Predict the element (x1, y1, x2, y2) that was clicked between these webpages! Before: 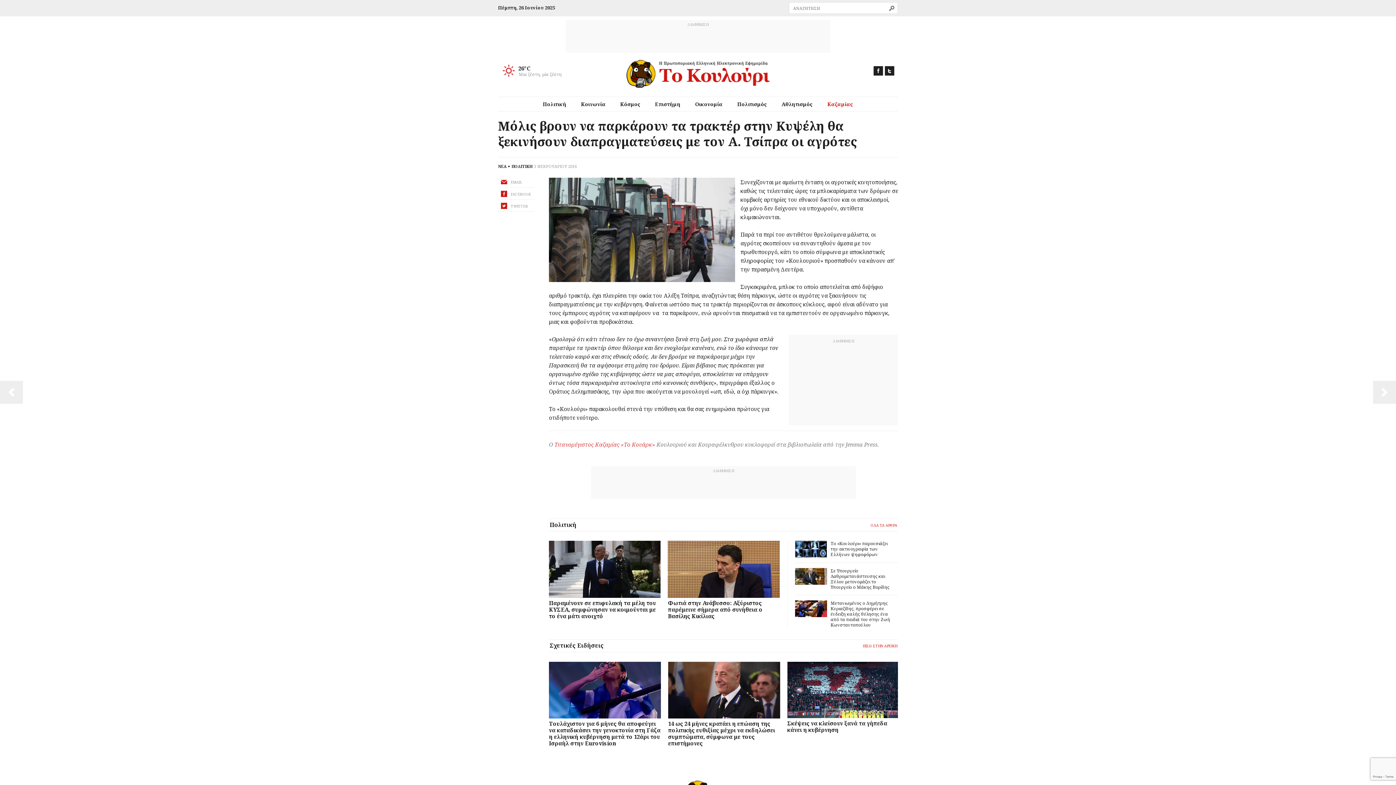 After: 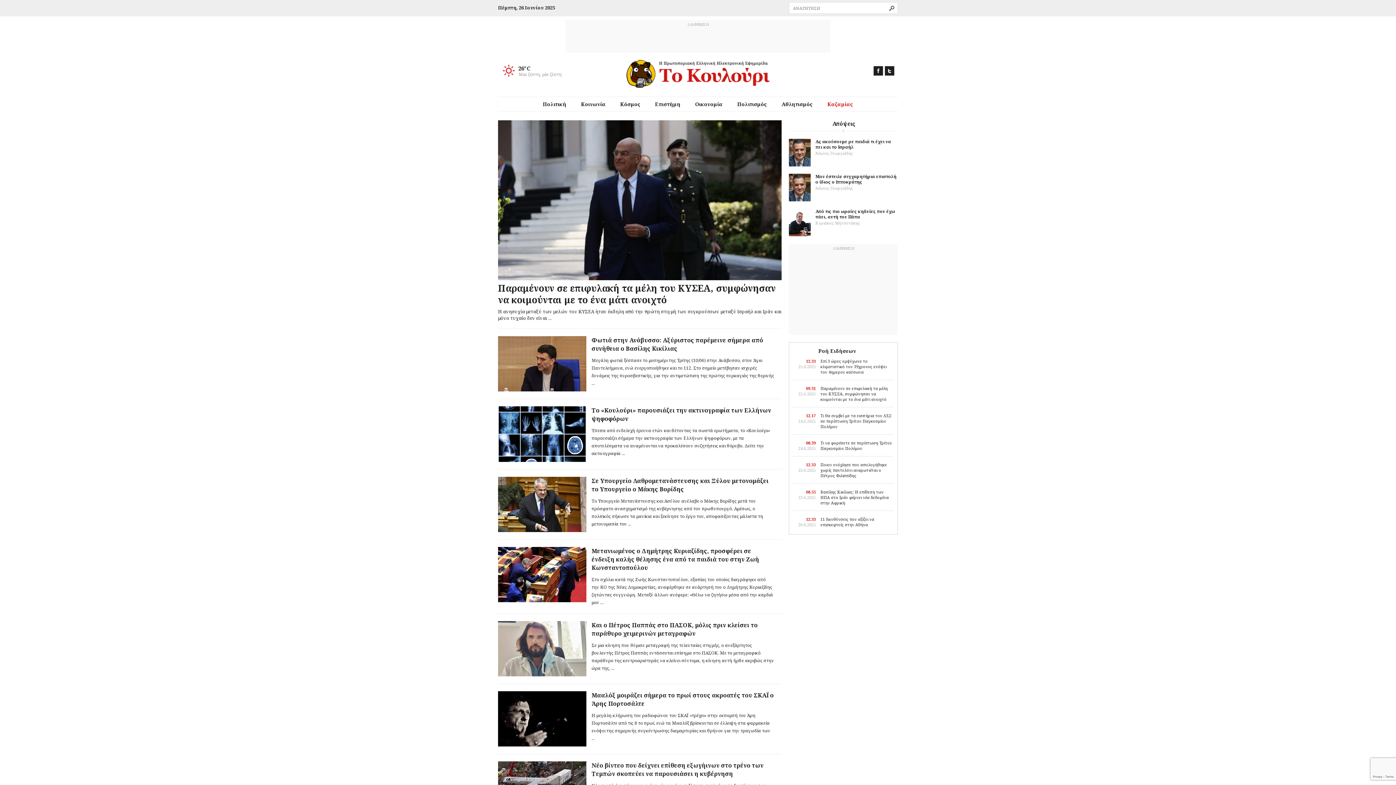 Action: label: ΟΛΑ ΤΑ ΑΡΘΡΑ bbox: (870, 522, 897, 527)